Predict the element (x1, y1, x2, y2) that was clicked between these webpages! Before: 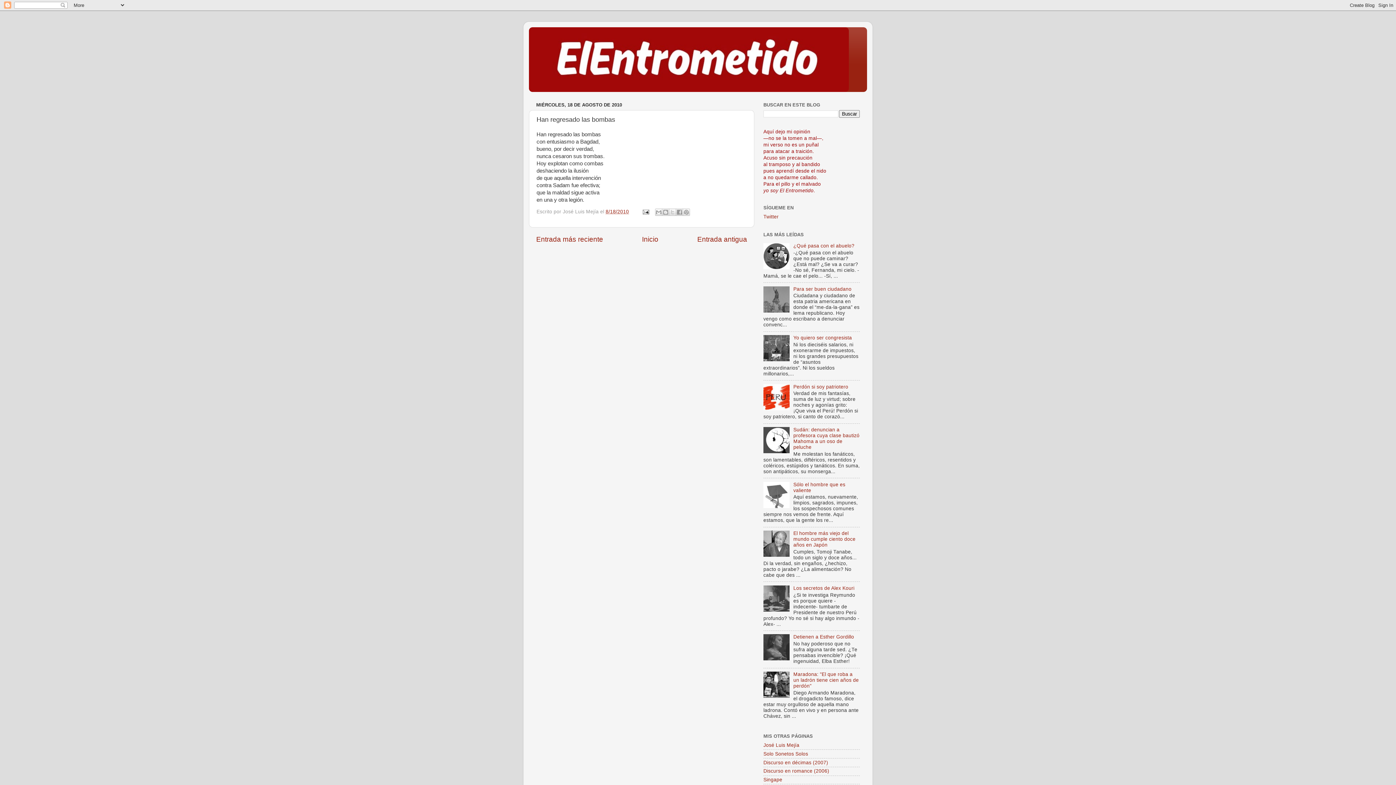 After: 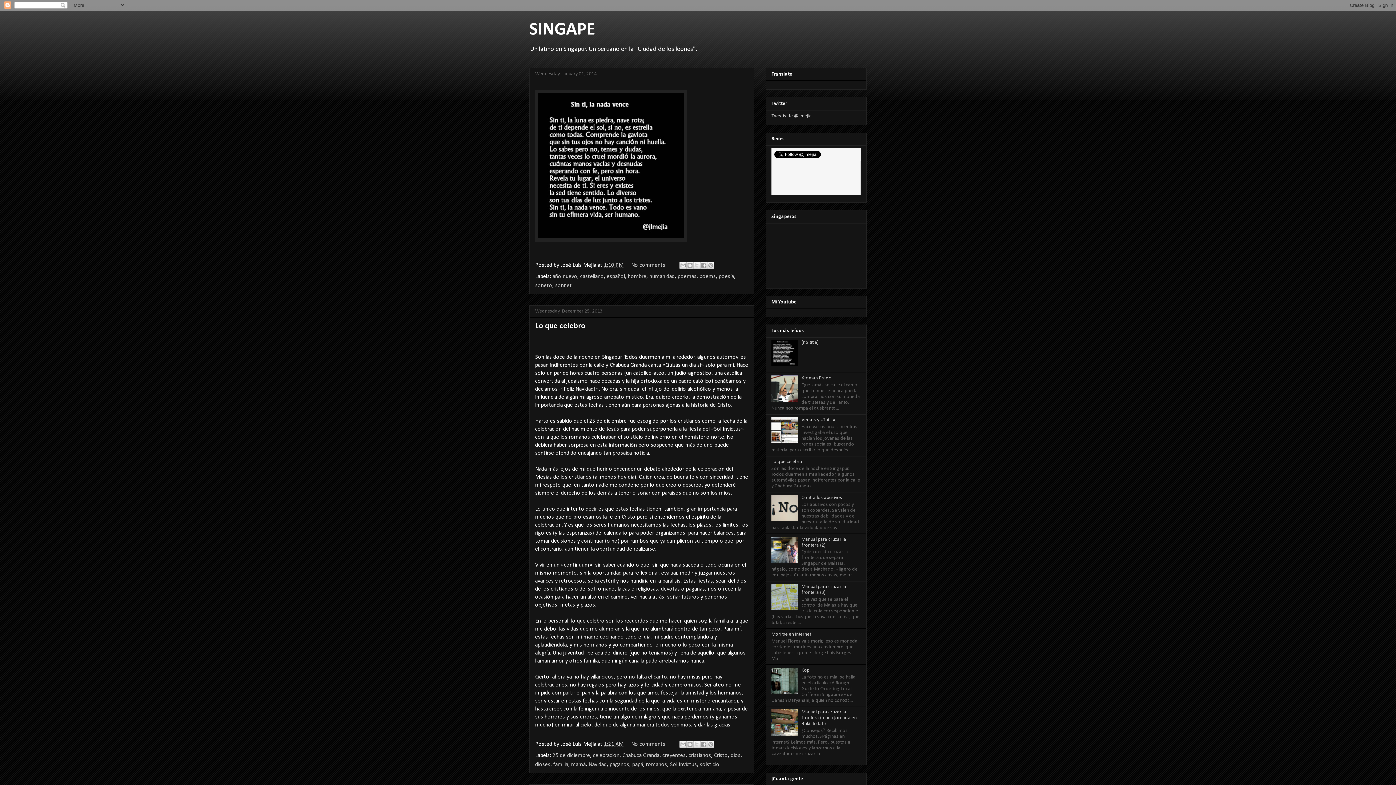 Action: label: Singape bbox: (763, 777, 782, 782)